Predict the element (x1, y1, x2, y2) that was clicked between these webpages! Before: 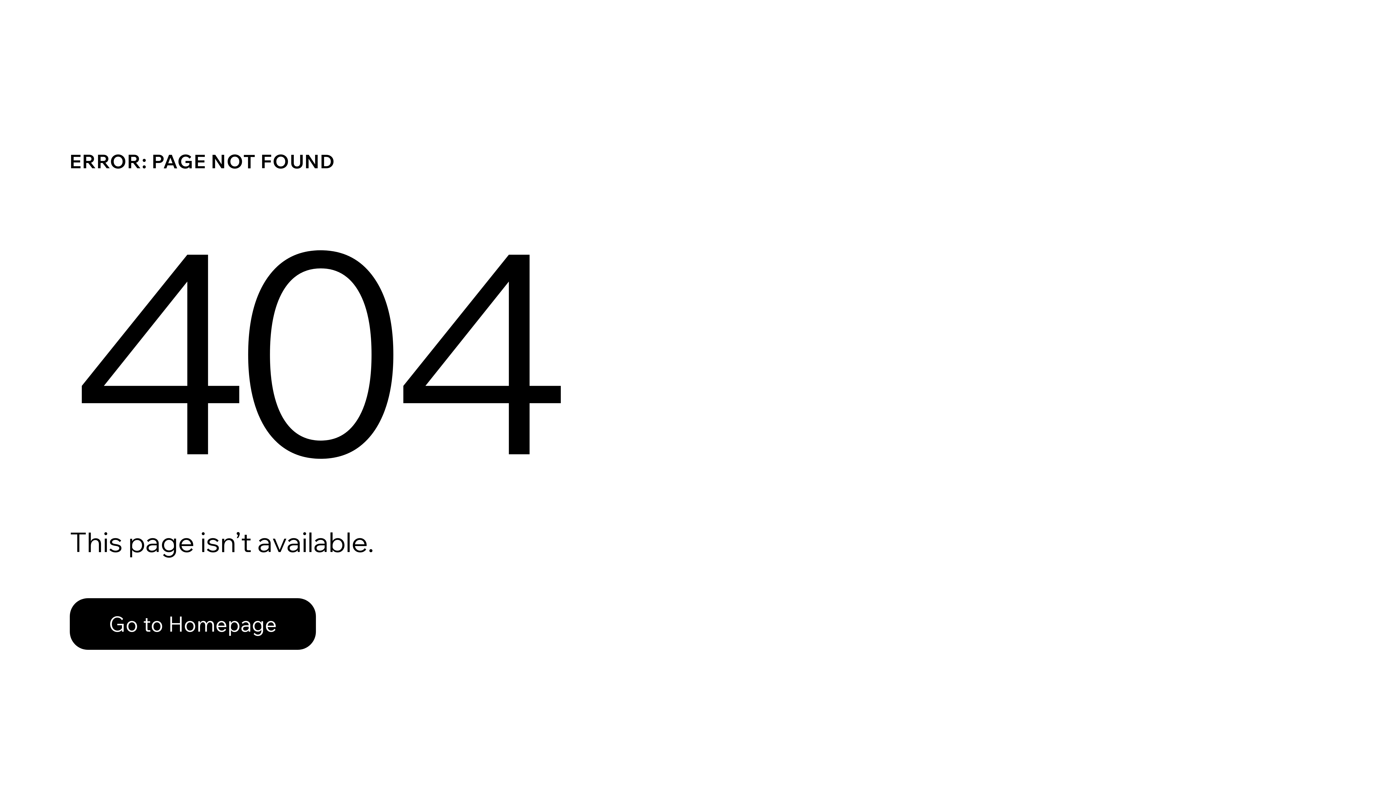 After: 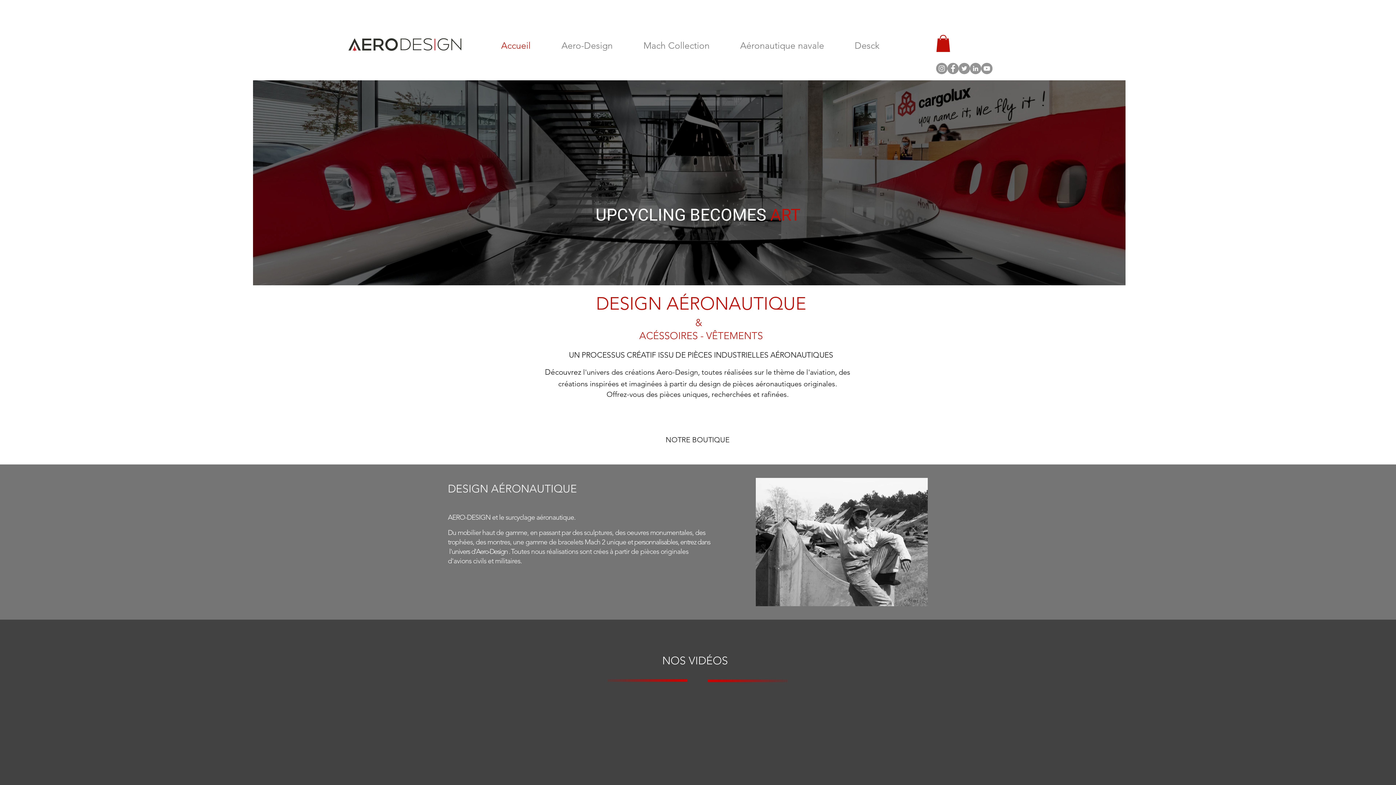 Action: label: Go to Homepage bbox: (69, 582, 768, 659)